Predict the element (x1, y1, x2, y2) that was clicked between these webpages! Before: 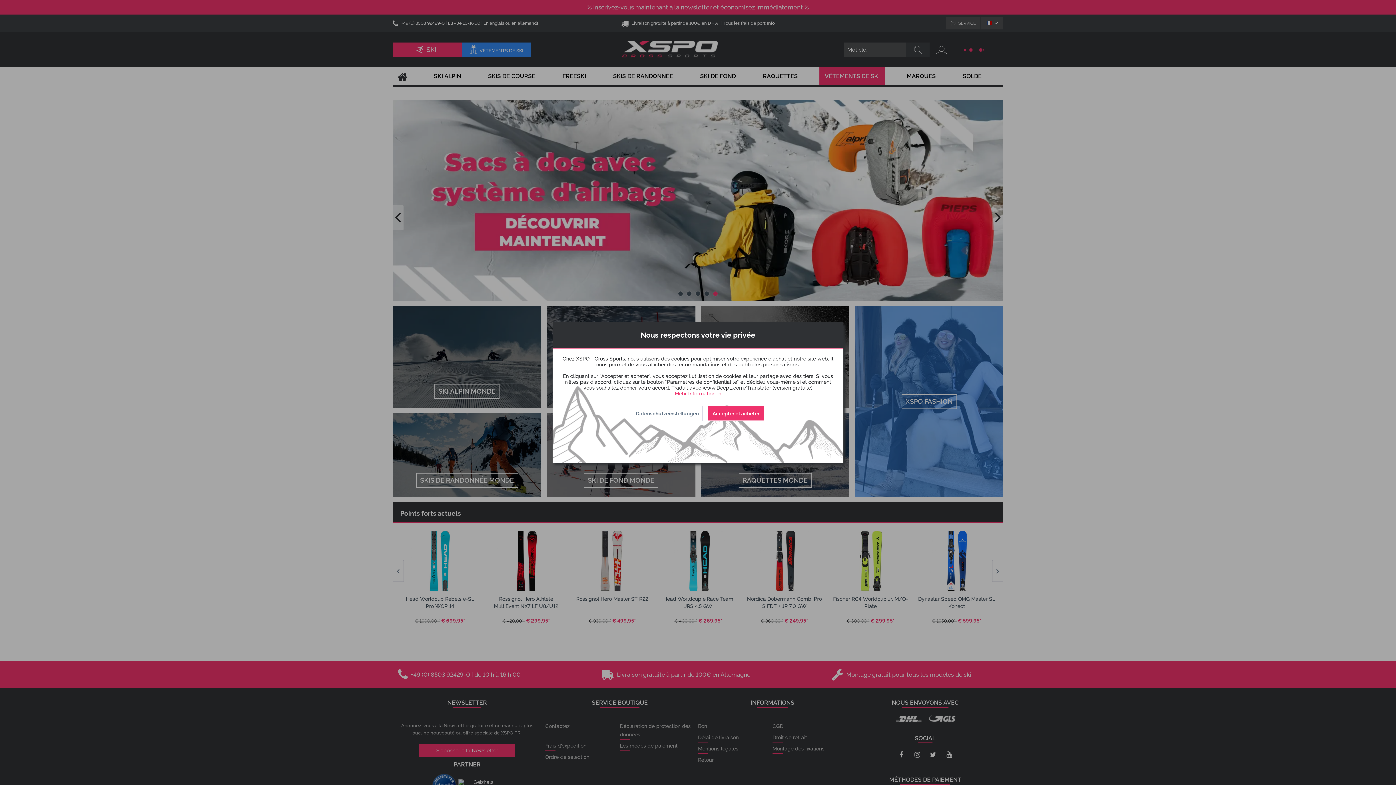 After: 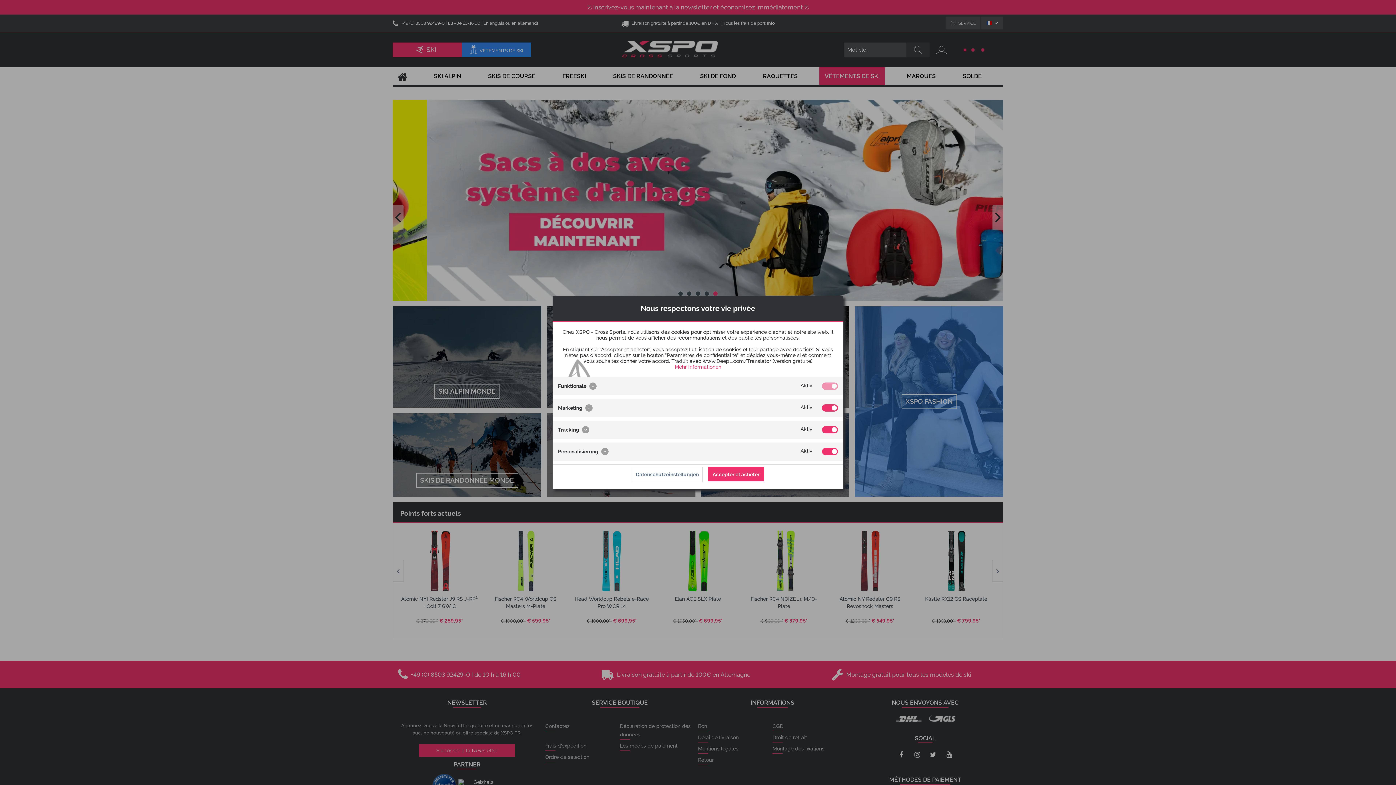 Action: label: Datenschutzeinstellungen bbox: (632, 406, 702, 421)